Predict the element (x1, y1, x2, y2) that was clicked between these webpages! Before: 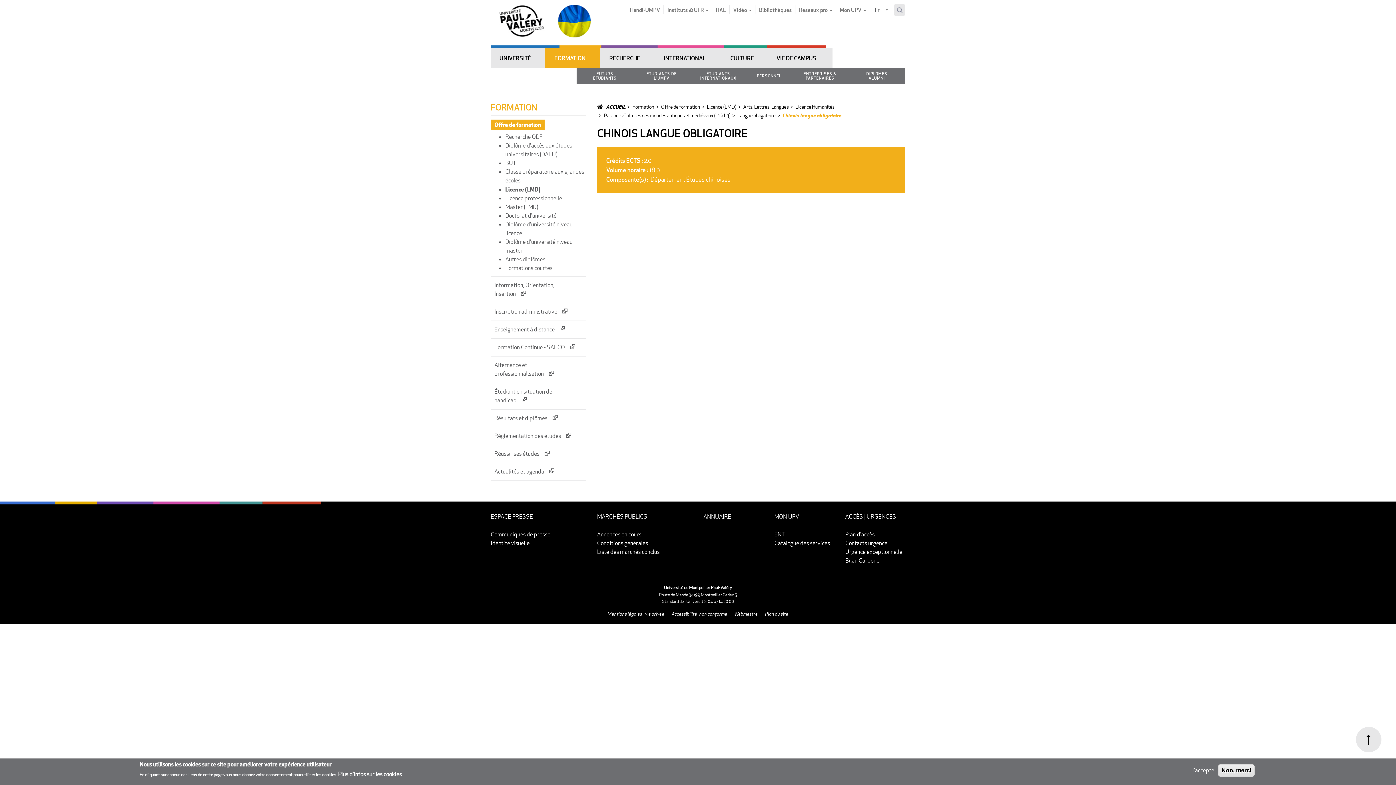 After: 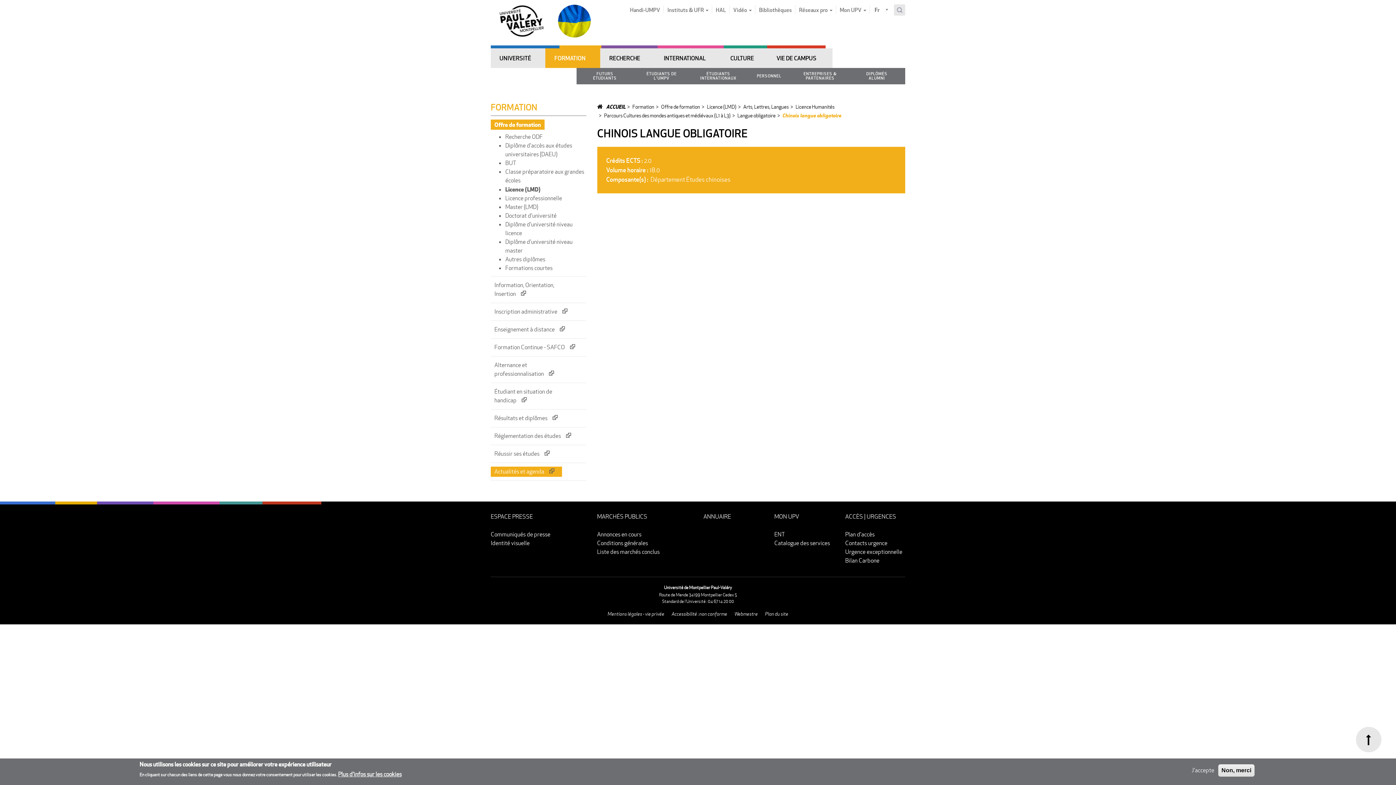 Action: bbox: (490, 466, 562, 477) label: Actualités et agenda 